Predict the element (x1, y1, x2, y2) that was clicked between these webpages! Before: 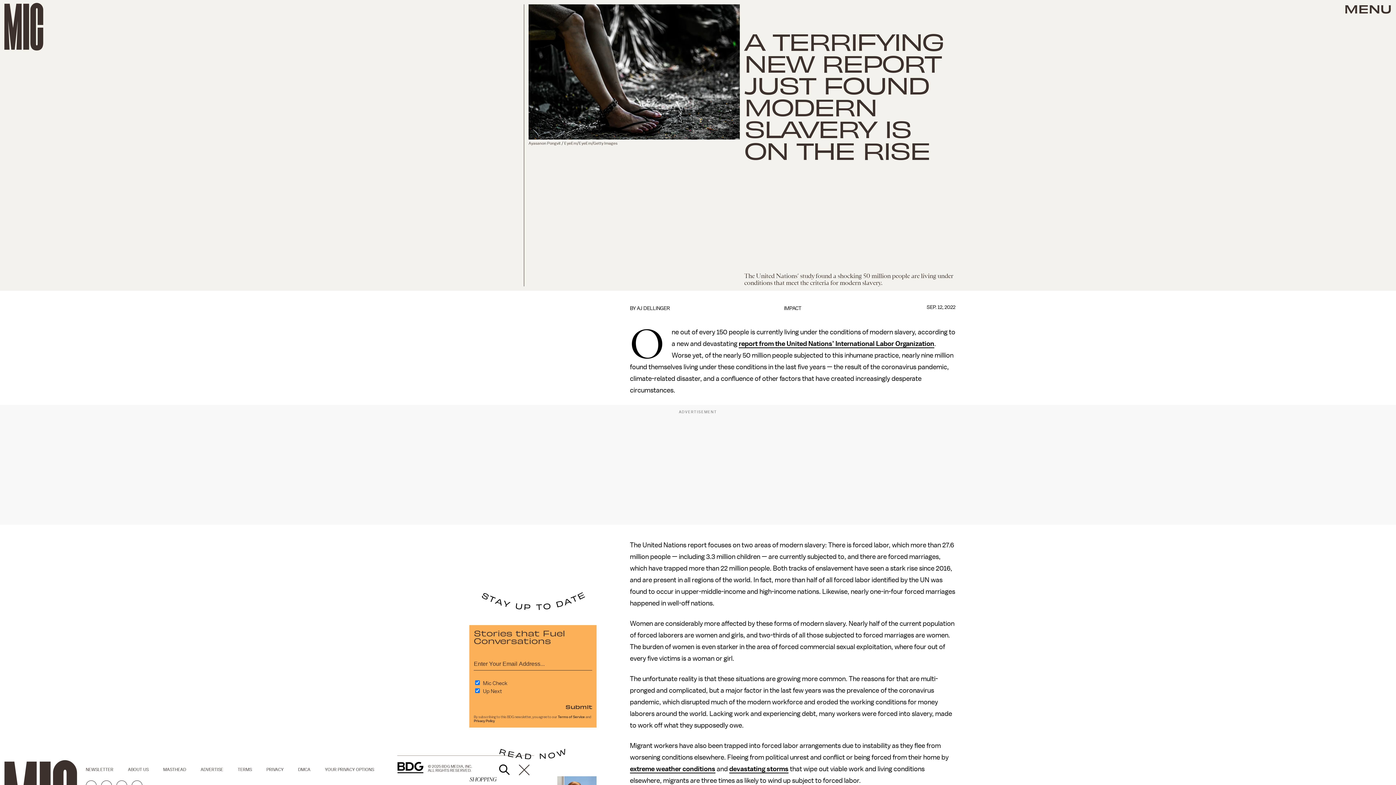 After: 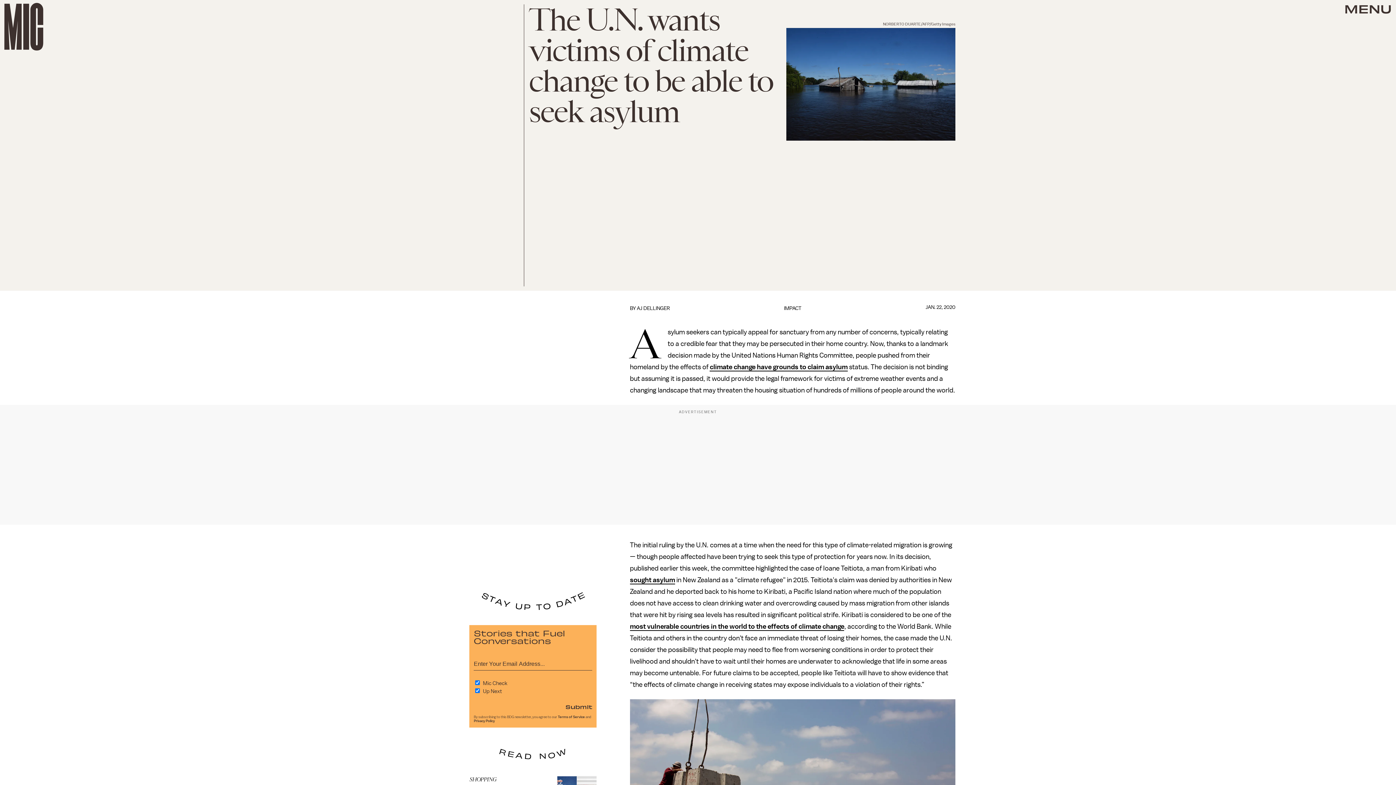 Action: bbox: (630, 765, 715, 773) label: extreme weather conditions